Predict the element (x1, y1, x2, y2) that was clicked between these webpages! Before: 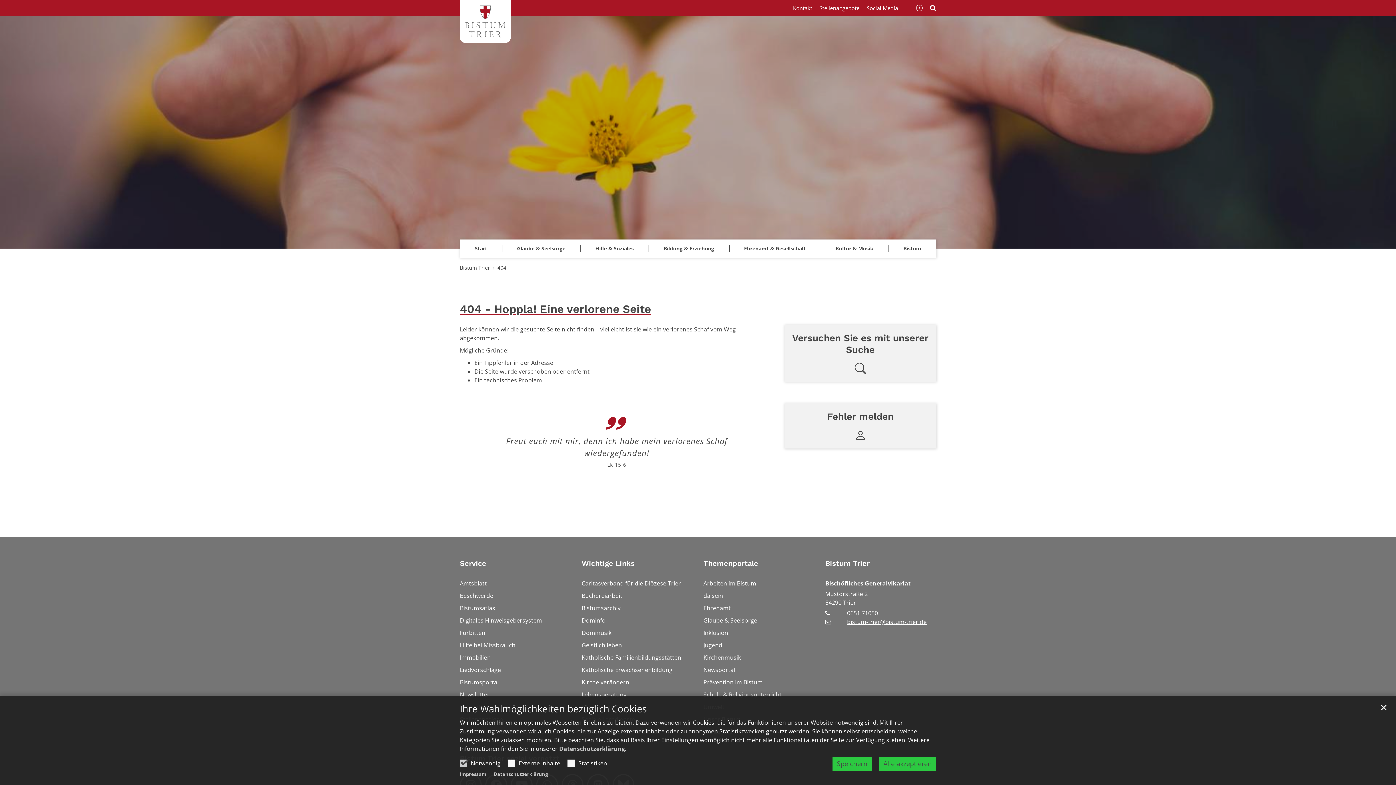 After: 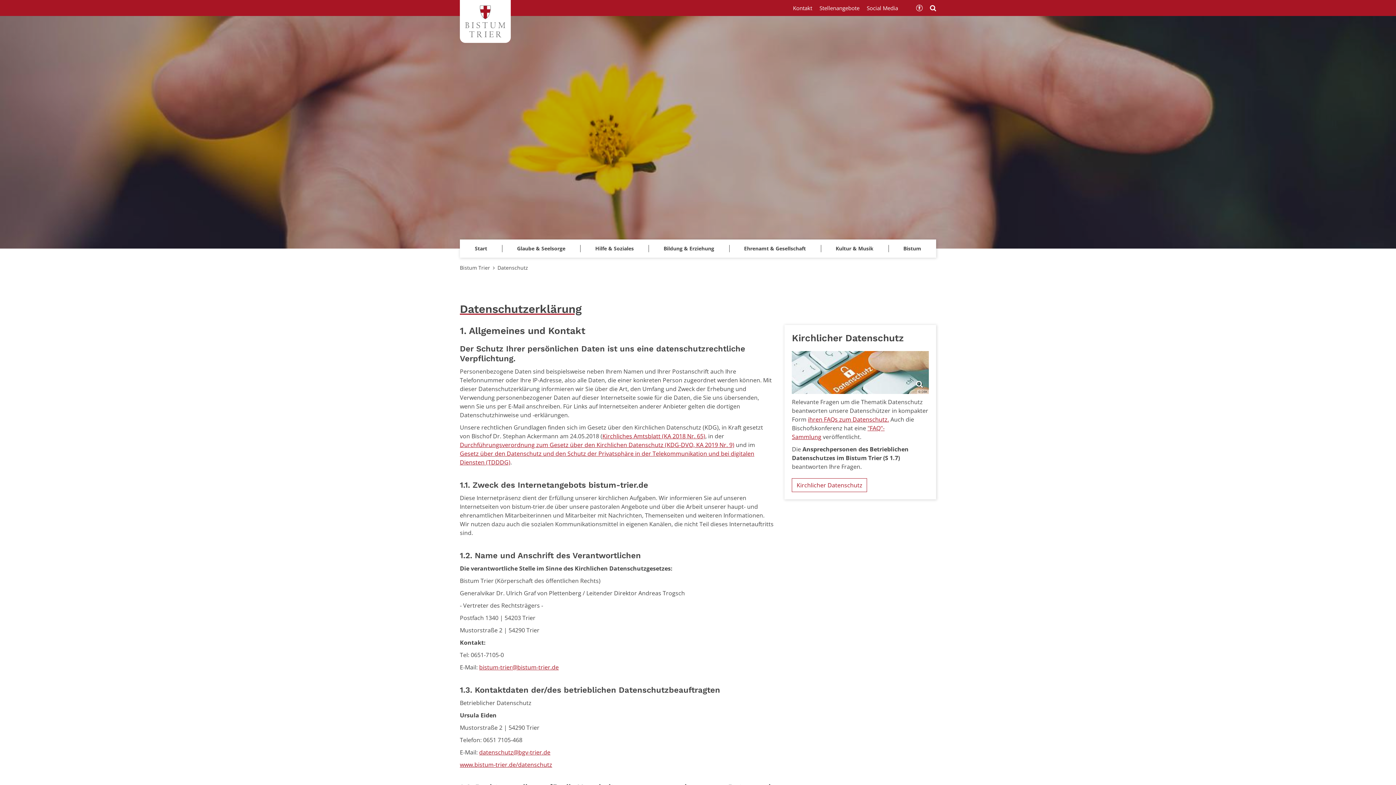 Action: bbox: (559, 745, 625, 753) label: Datenschutzerklärung